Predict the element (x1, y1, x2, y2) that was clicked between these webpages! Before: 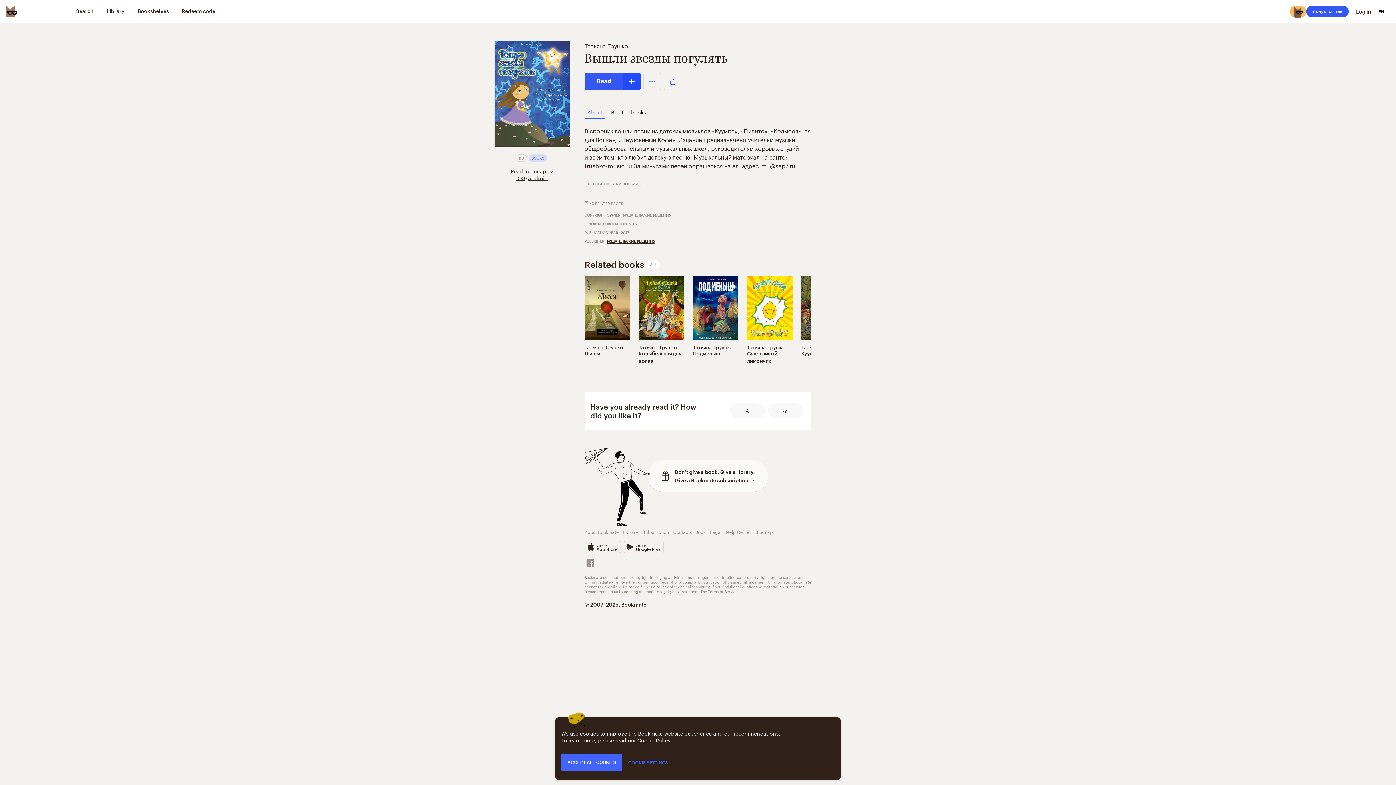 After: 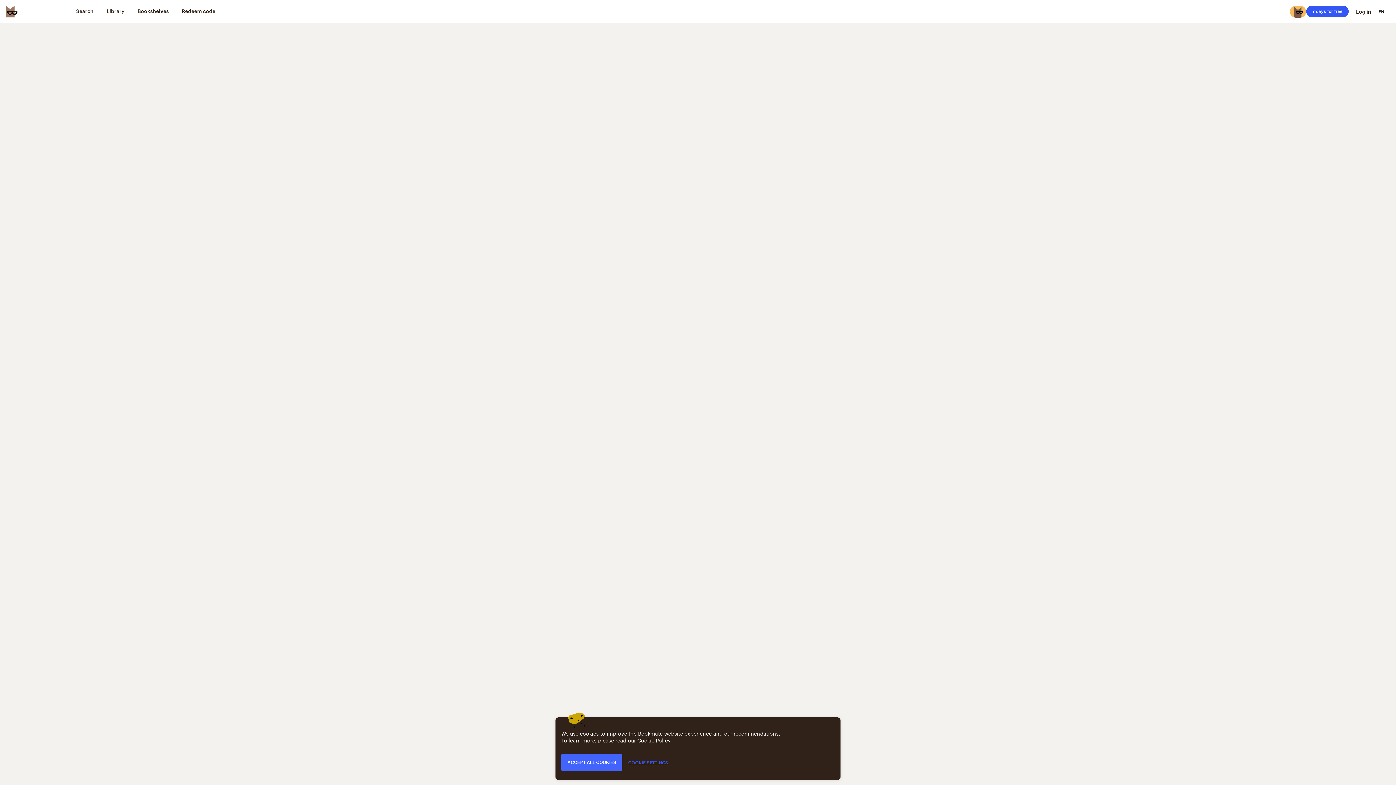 Action: label: ДЕТСКАЯ ПРОЗА И ПОЭЗИЯ bbox: (584, 180, 641, 187)